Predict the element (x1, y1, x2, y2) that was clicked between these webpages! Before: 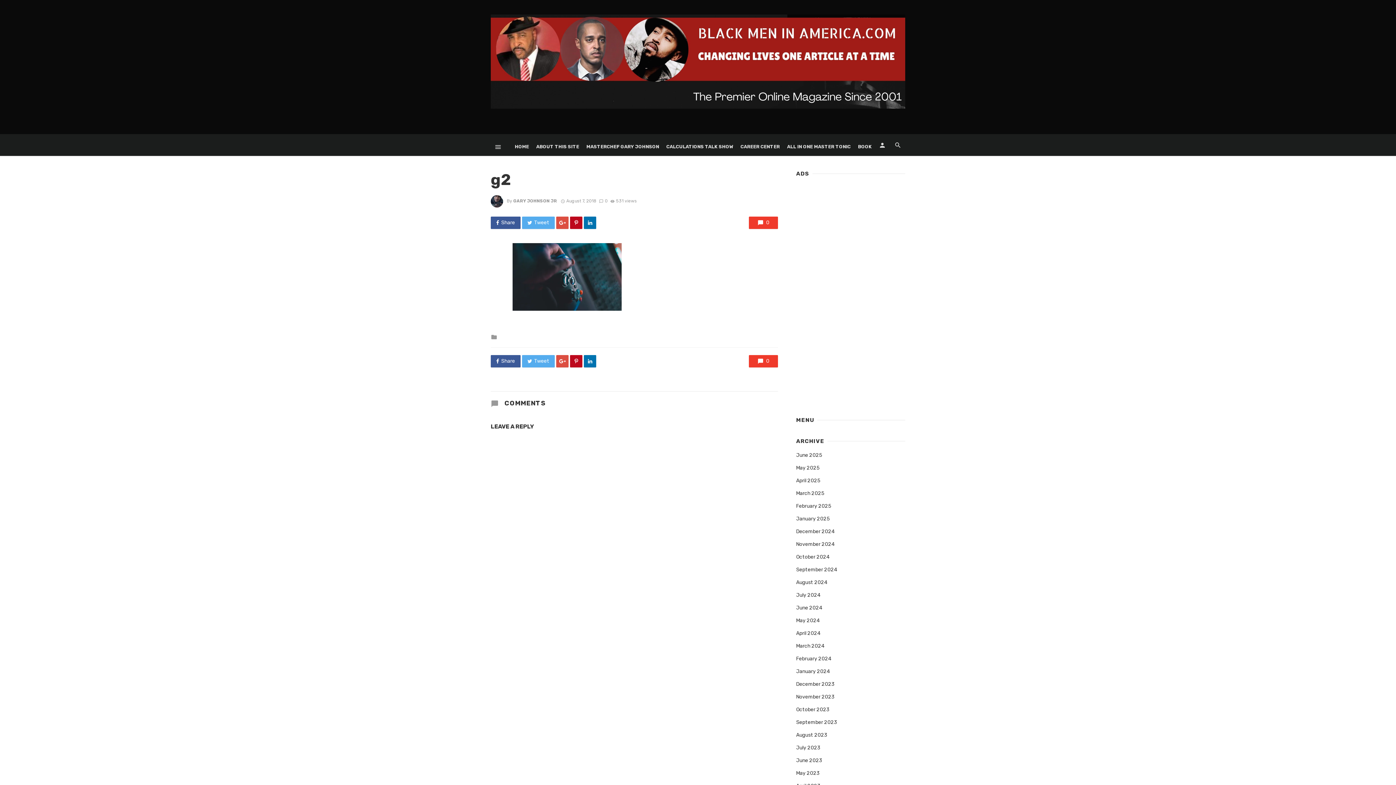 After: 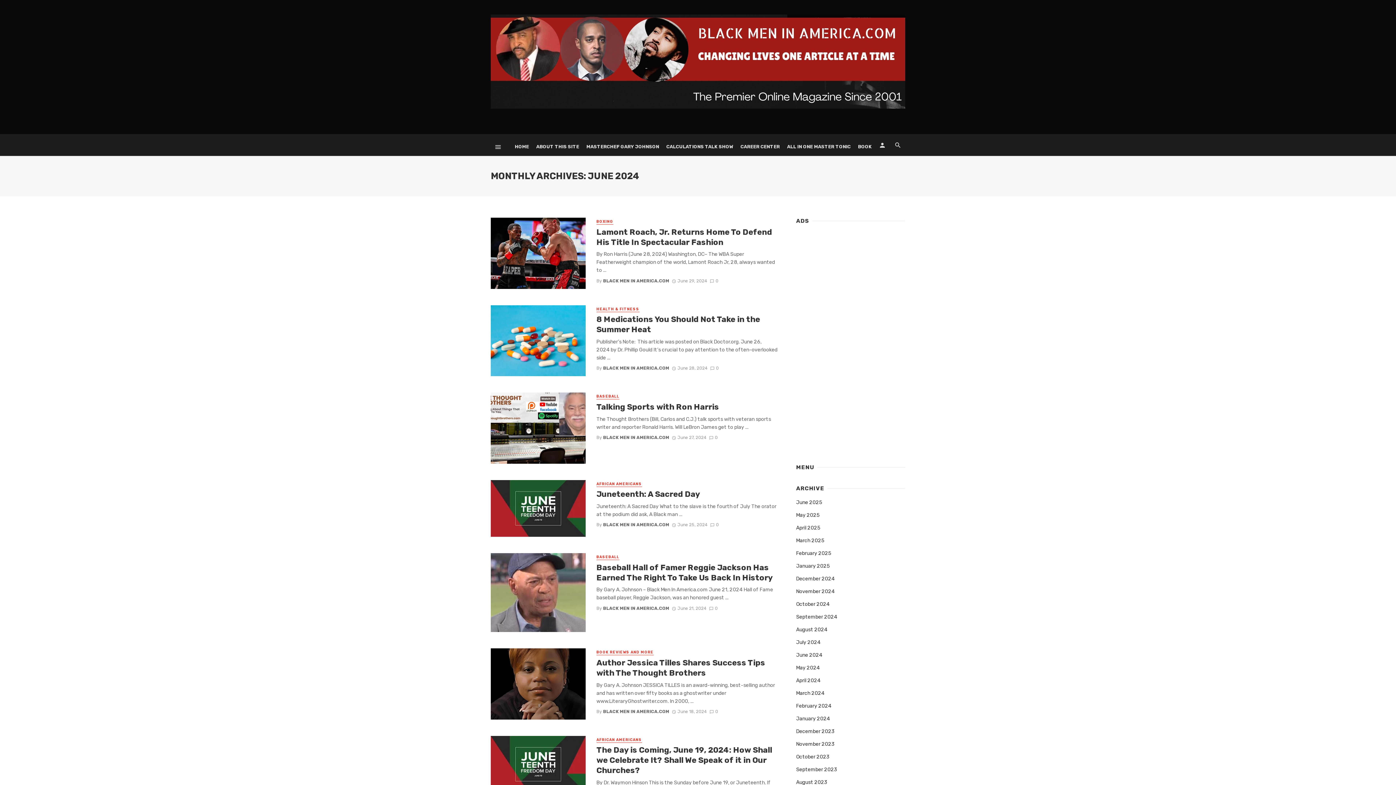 Action: label: June 2024 bbox: (796, 604, 822, 612)